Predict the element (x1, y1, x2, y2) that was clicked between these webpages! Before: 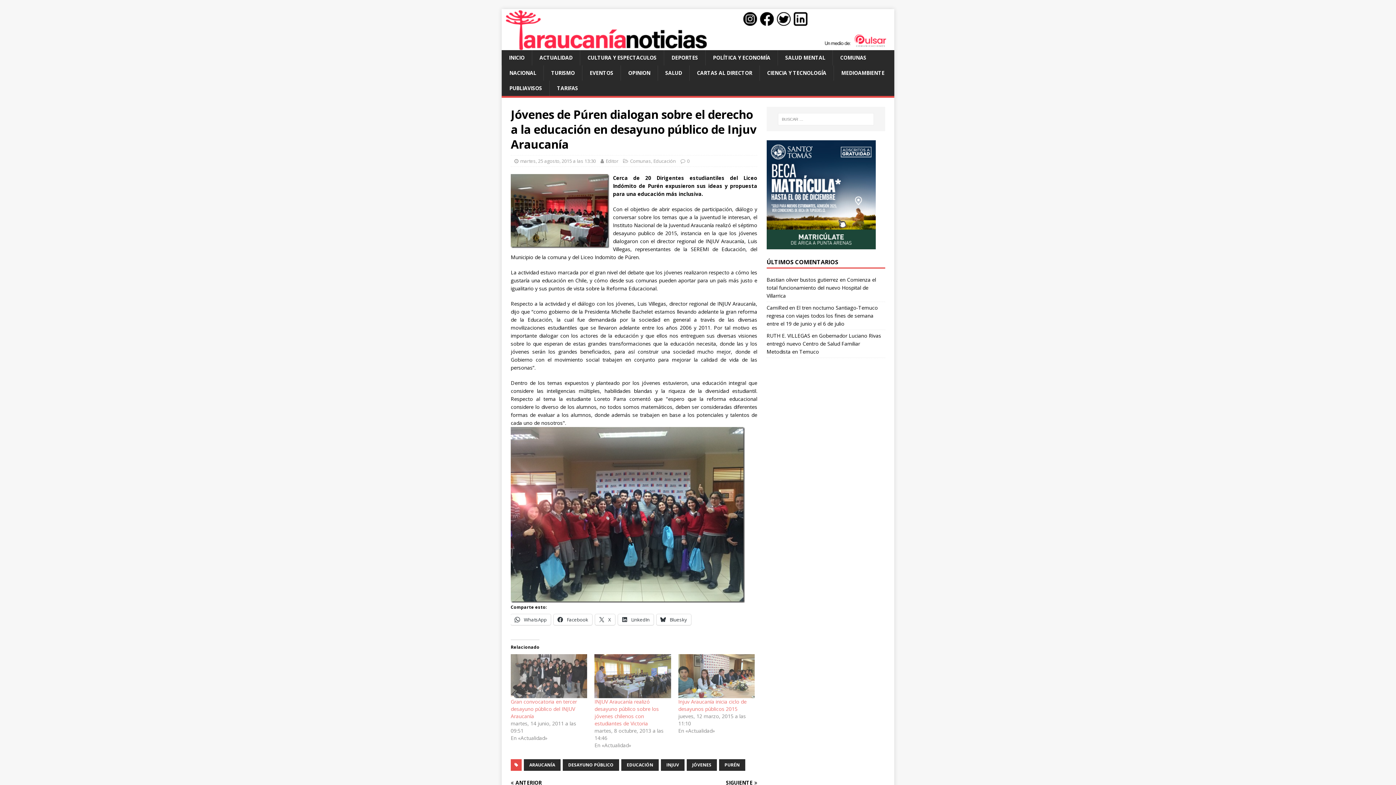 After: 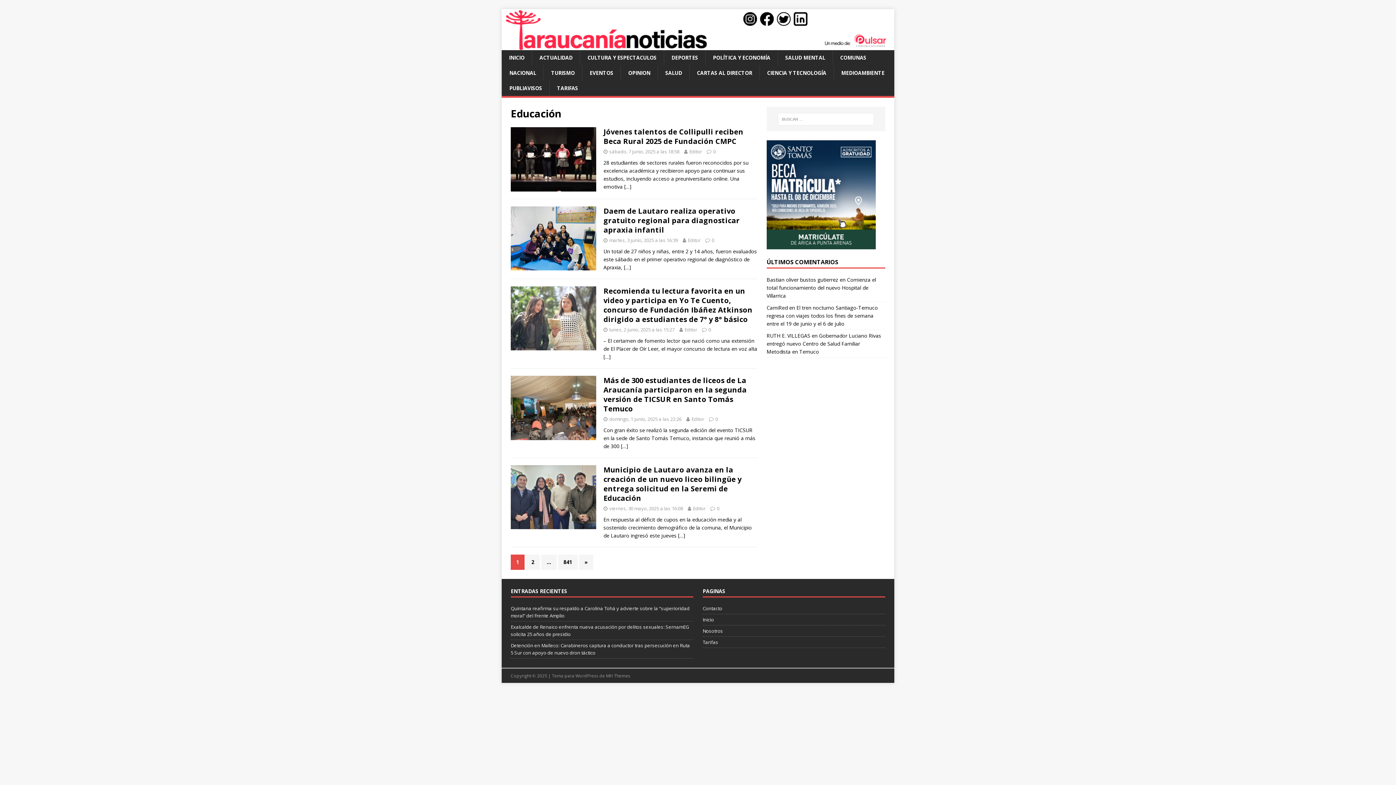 Action: bbox: (653, 157, 676, 164) label: Educación